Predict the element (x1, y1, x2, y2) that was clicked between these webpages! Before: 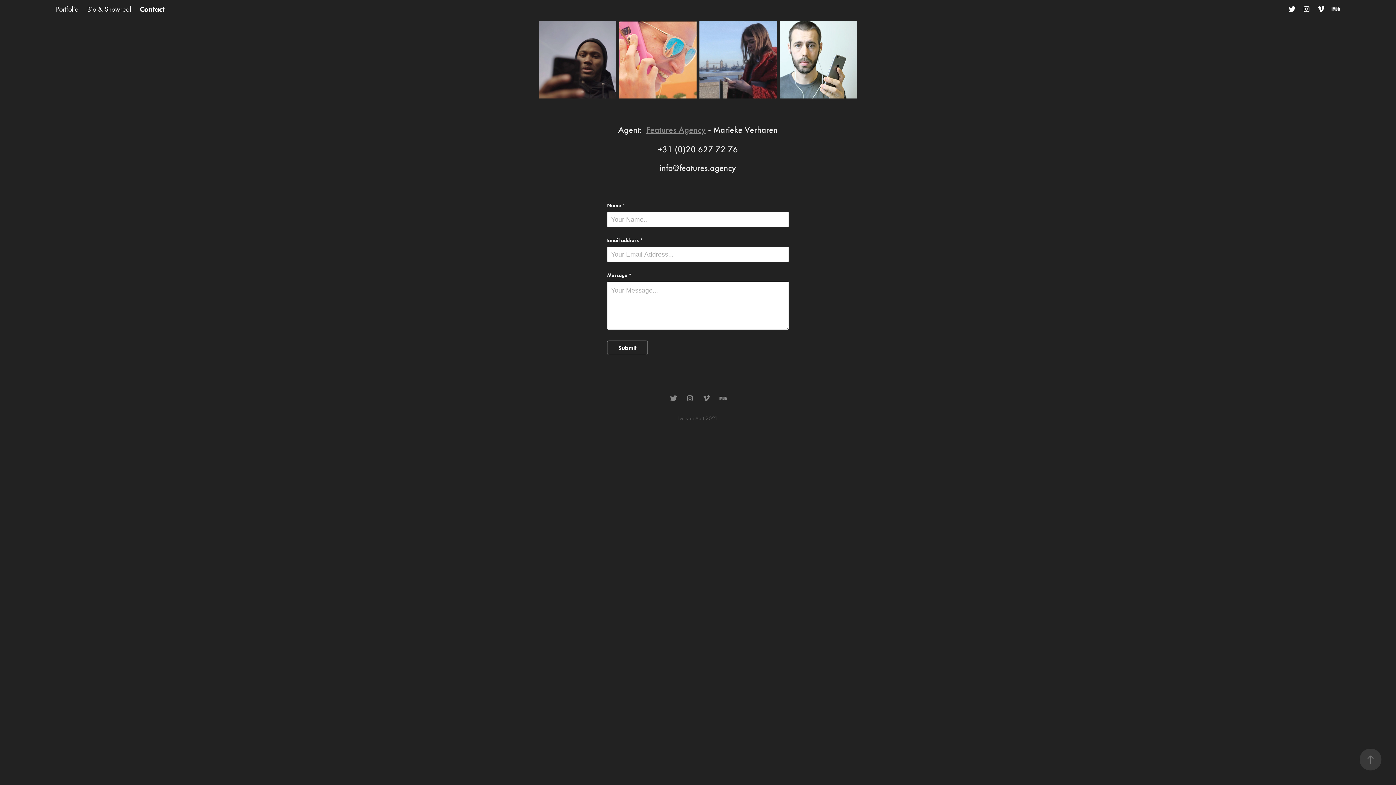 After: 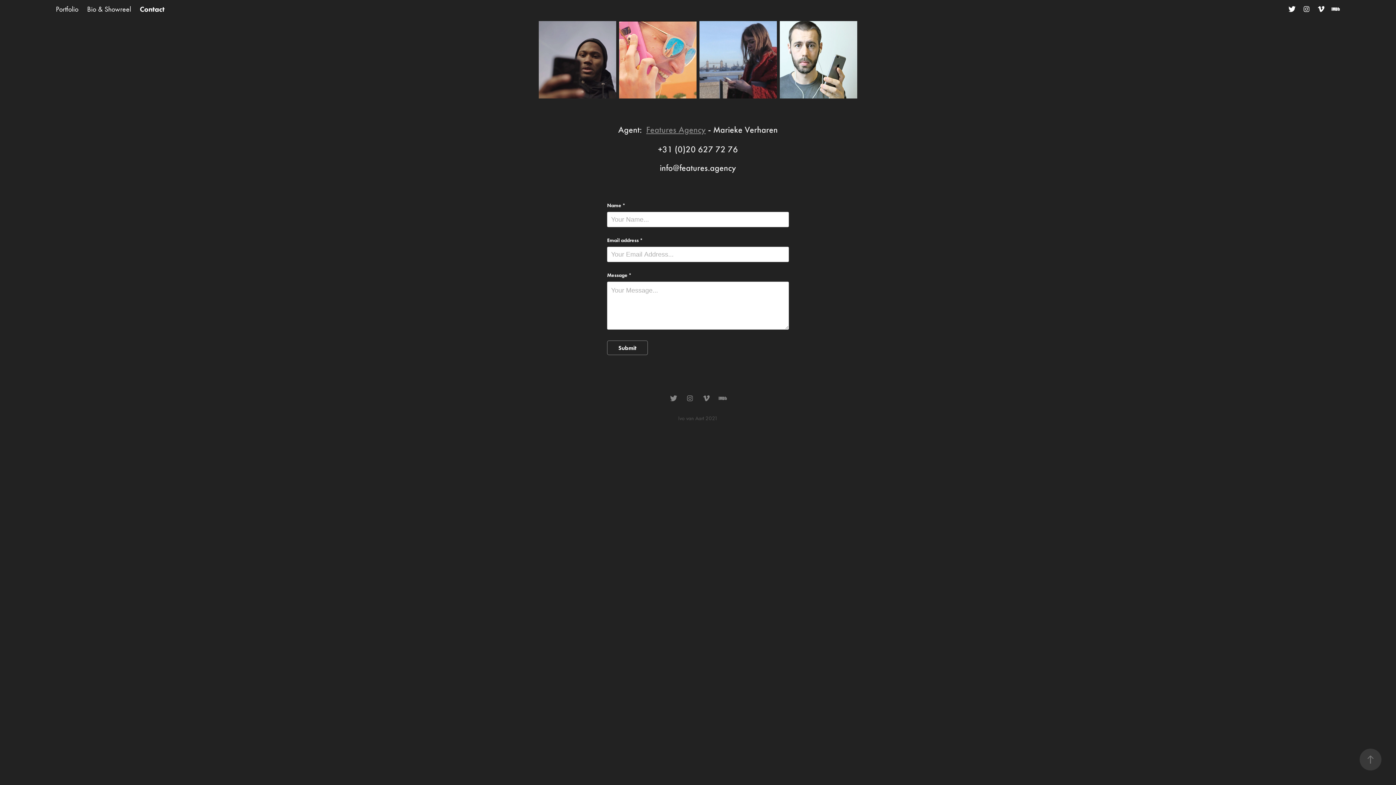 Action: bbox: (1330, 3, 1341, 14)